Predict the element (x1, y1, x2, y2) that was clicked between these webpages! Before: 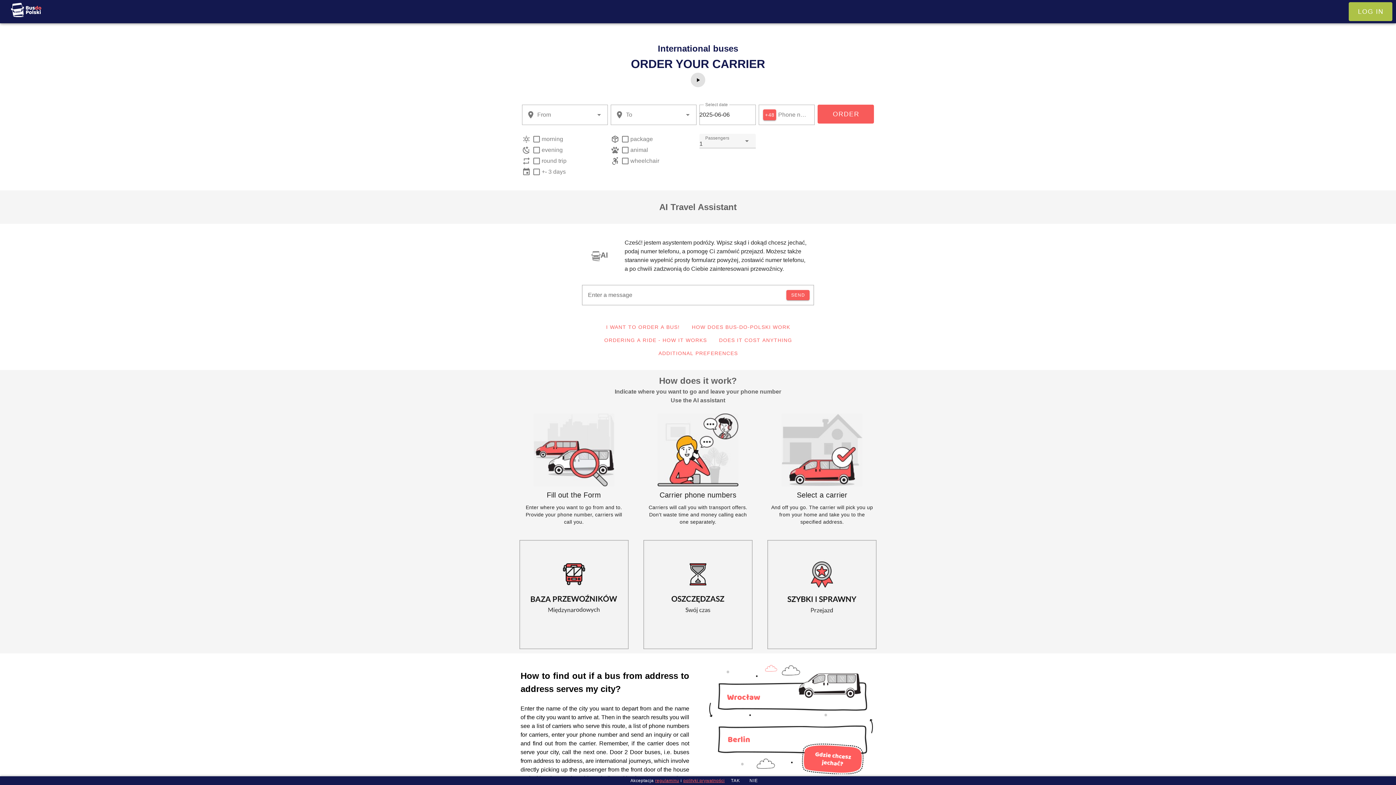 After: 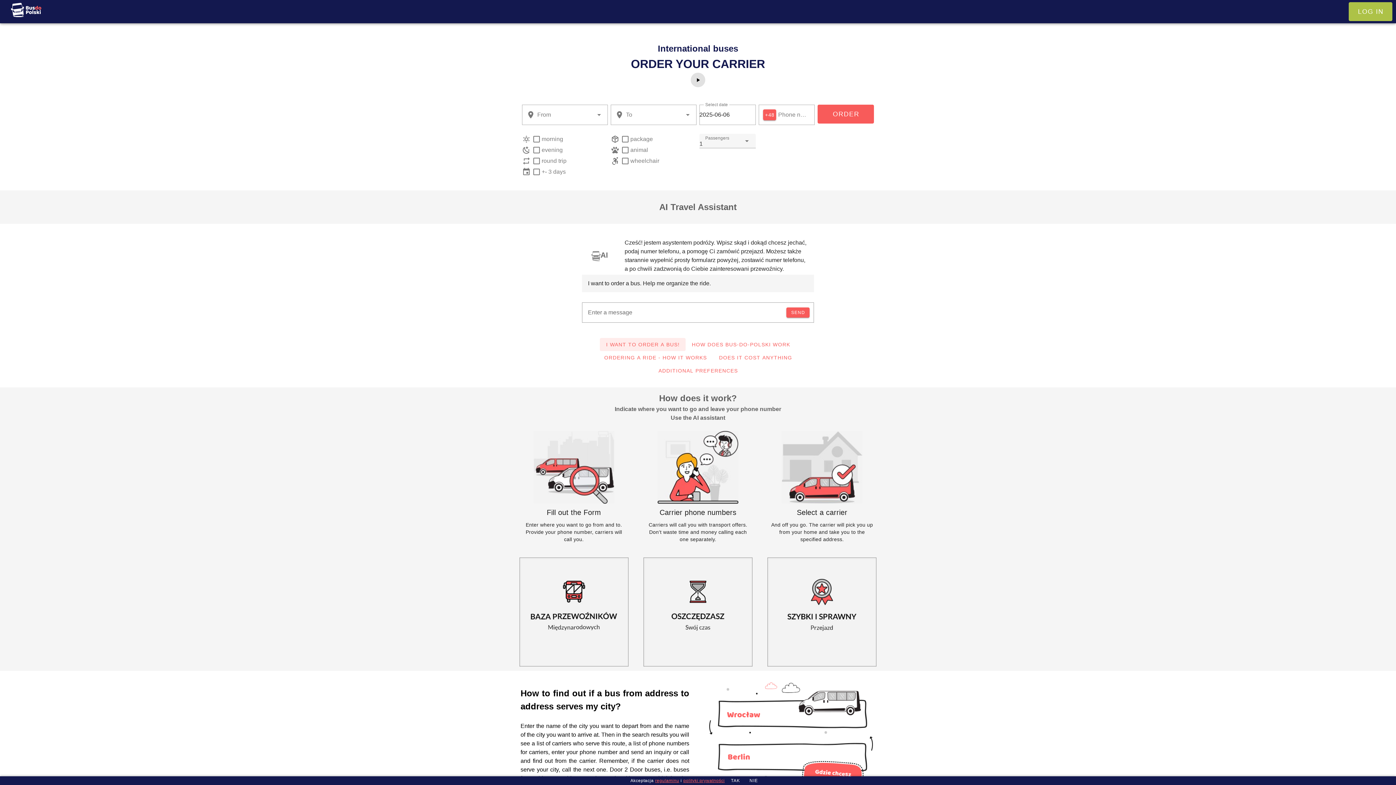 Action: bbox: (600, 320, 685, 333) label: I WANT TO ORDER A BUS!